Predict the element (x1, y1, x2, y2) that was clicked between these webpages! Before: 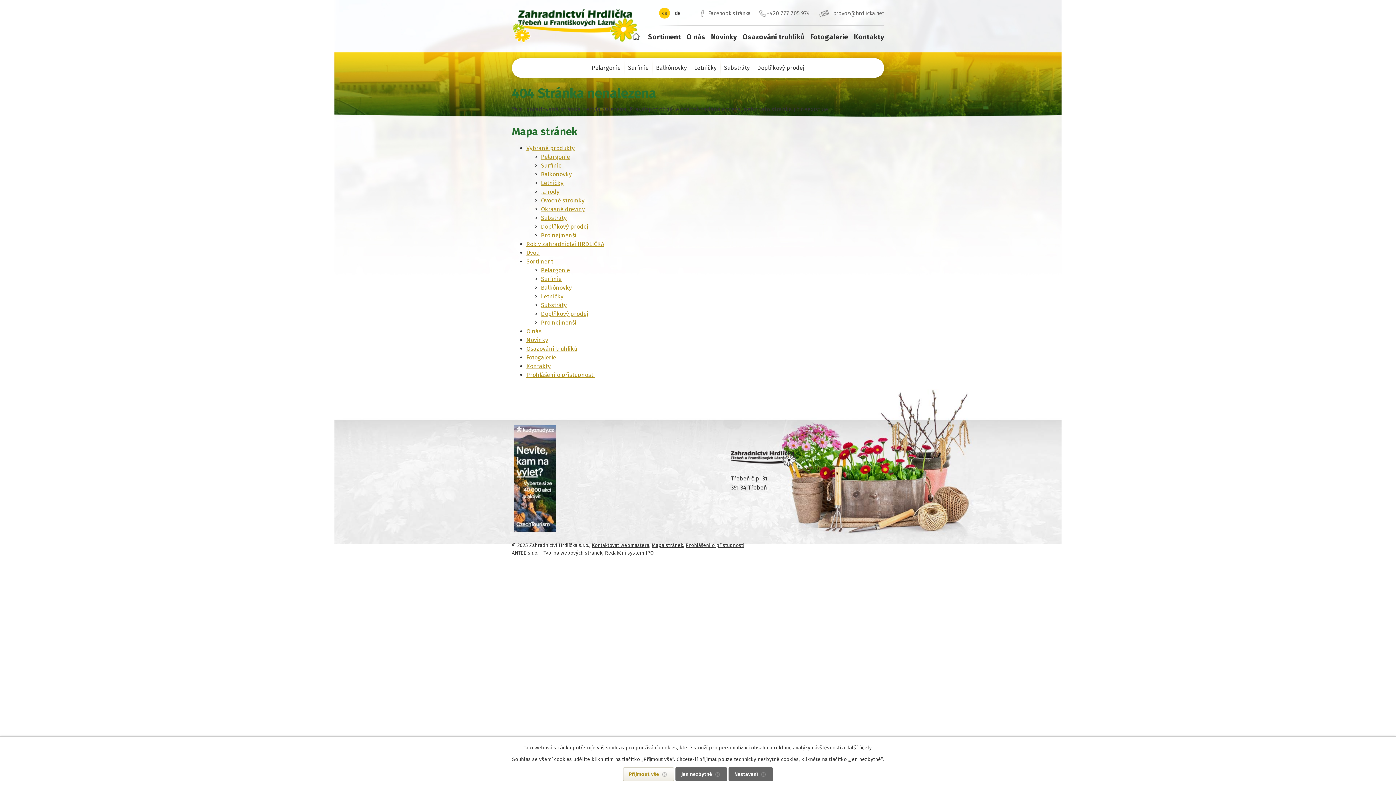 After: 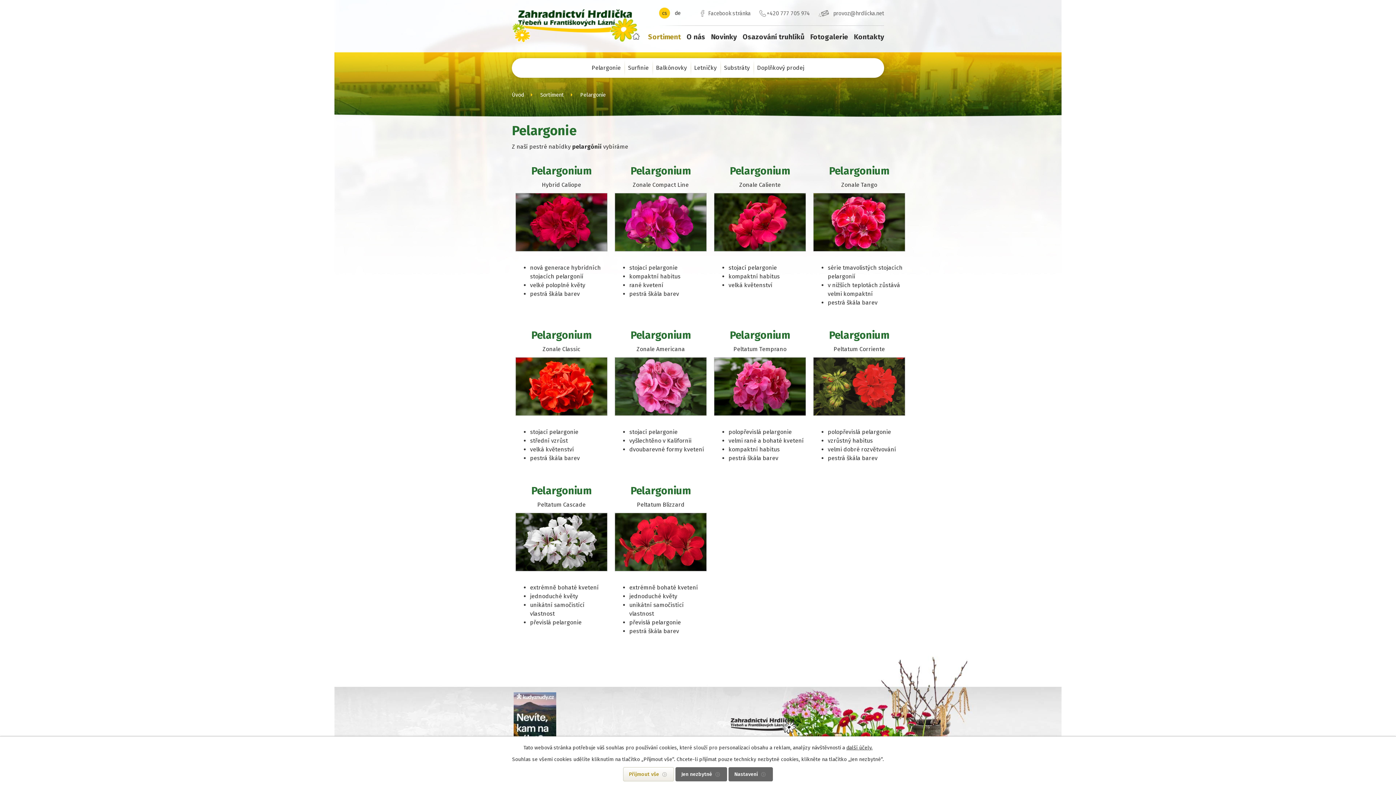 Action: label: Pelargonie bbox: (541, 266, 570, 273)